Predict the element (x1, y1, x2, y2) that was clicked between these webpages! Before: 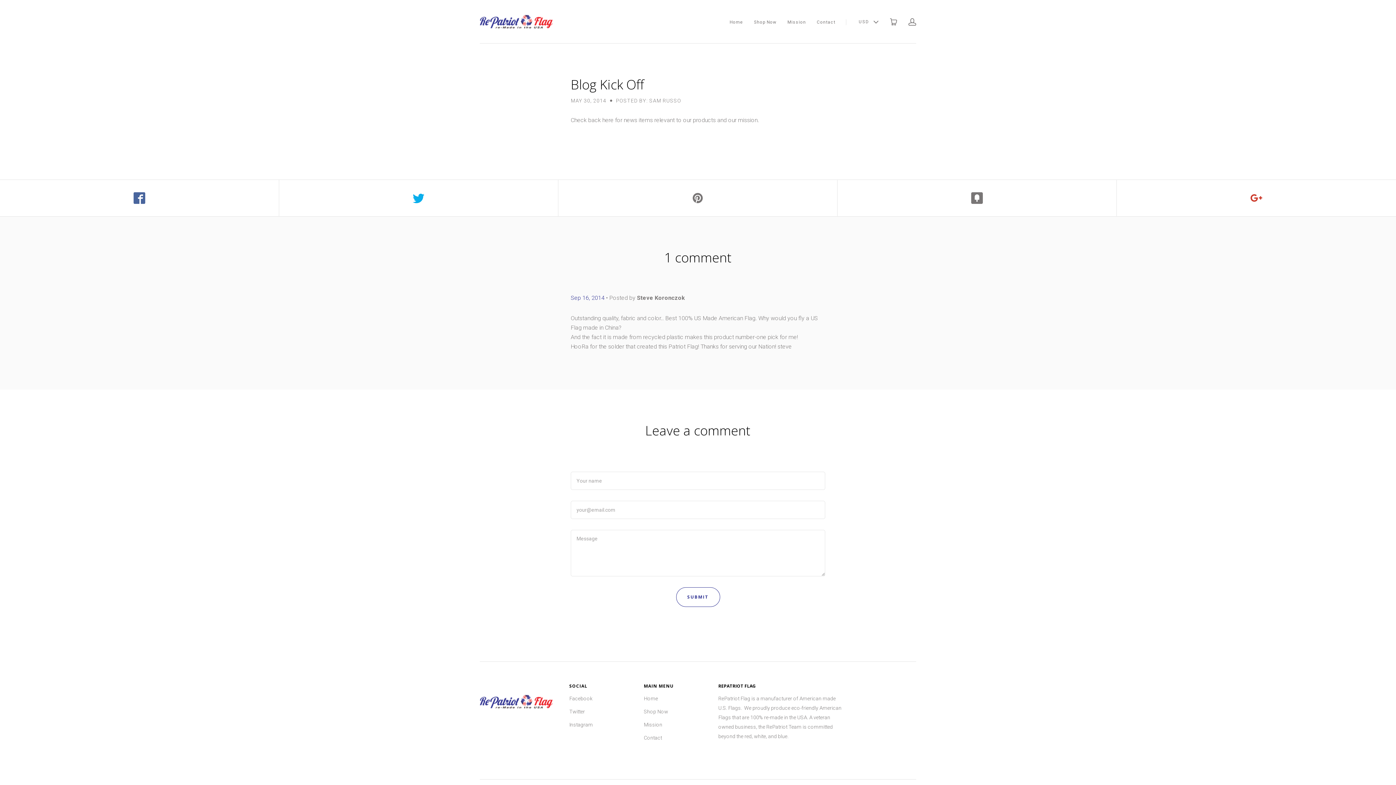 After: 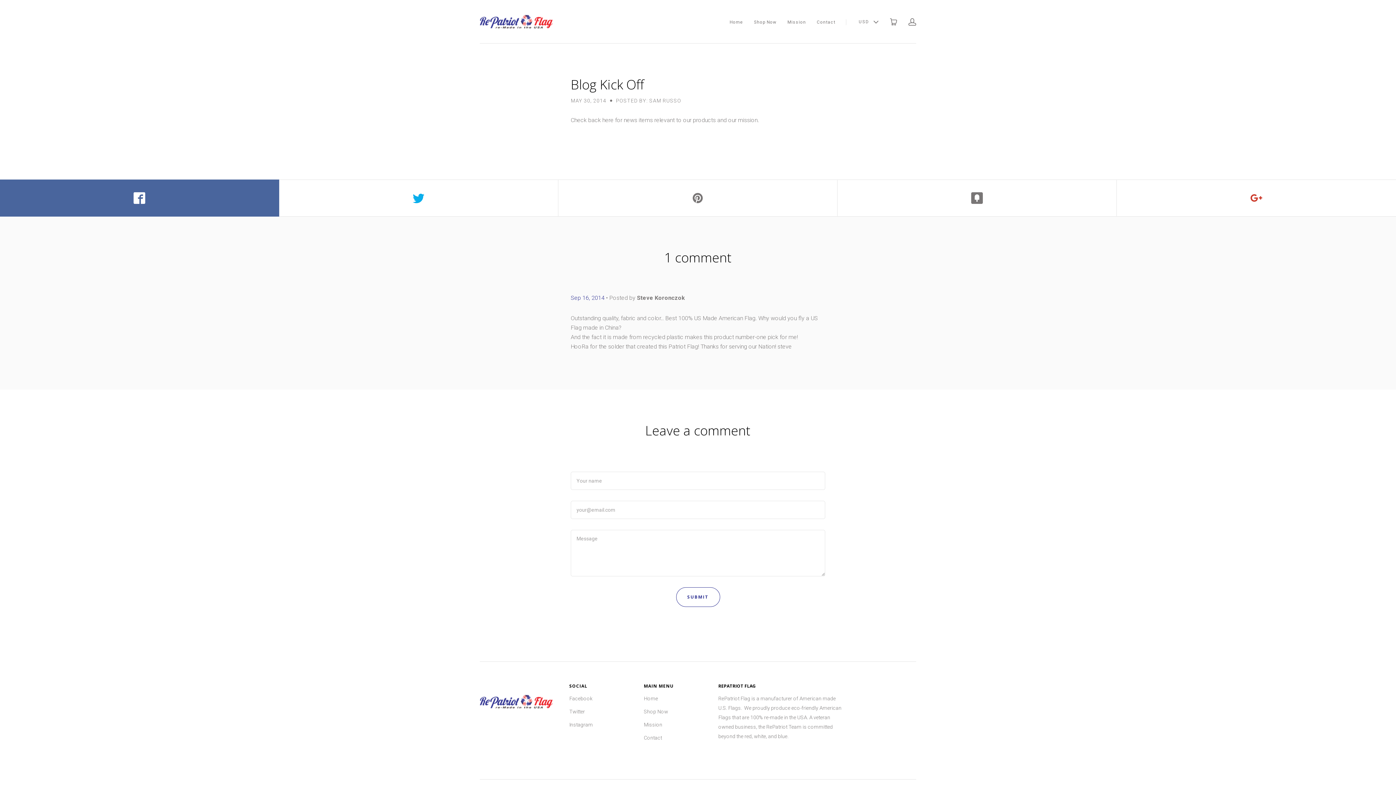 Action: label:  Share bbox: (0, 179, 279, 216)